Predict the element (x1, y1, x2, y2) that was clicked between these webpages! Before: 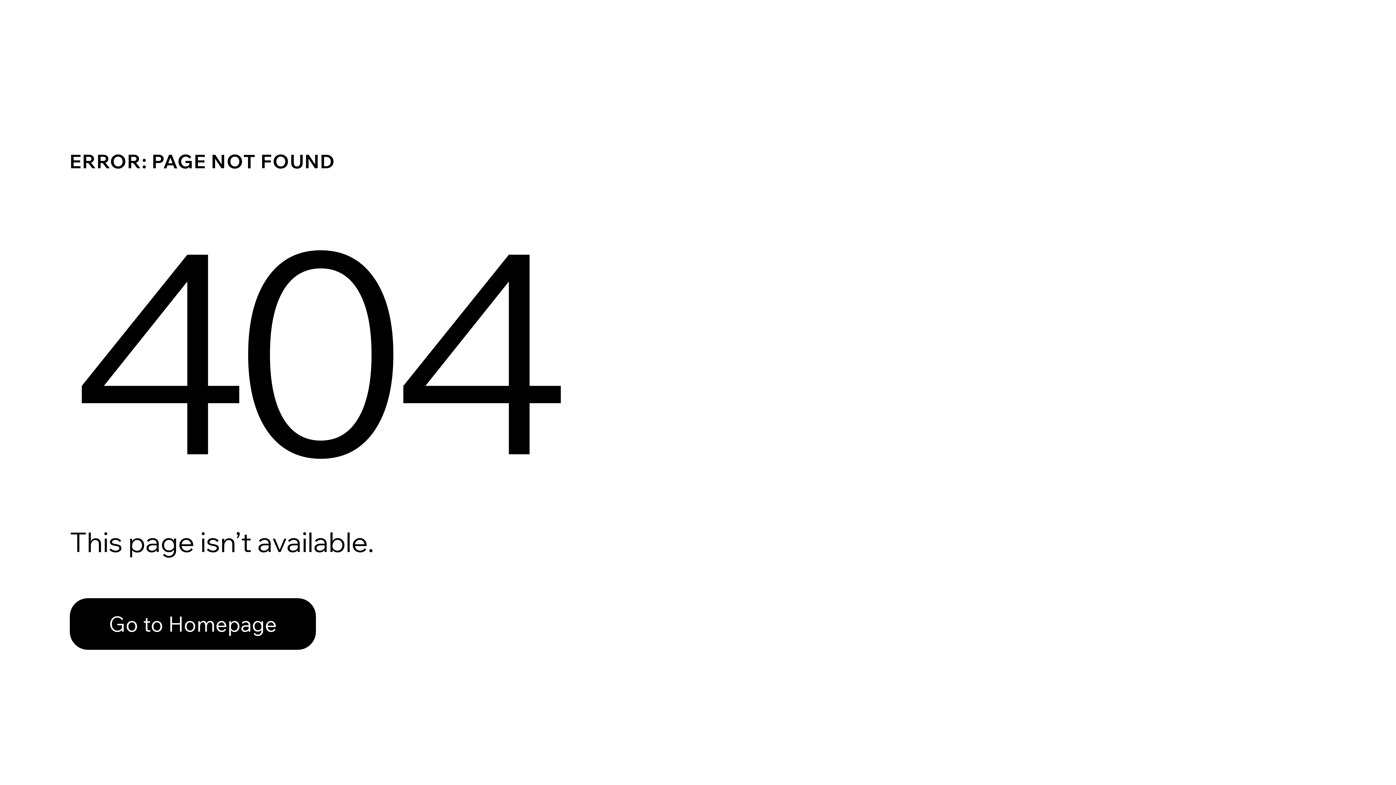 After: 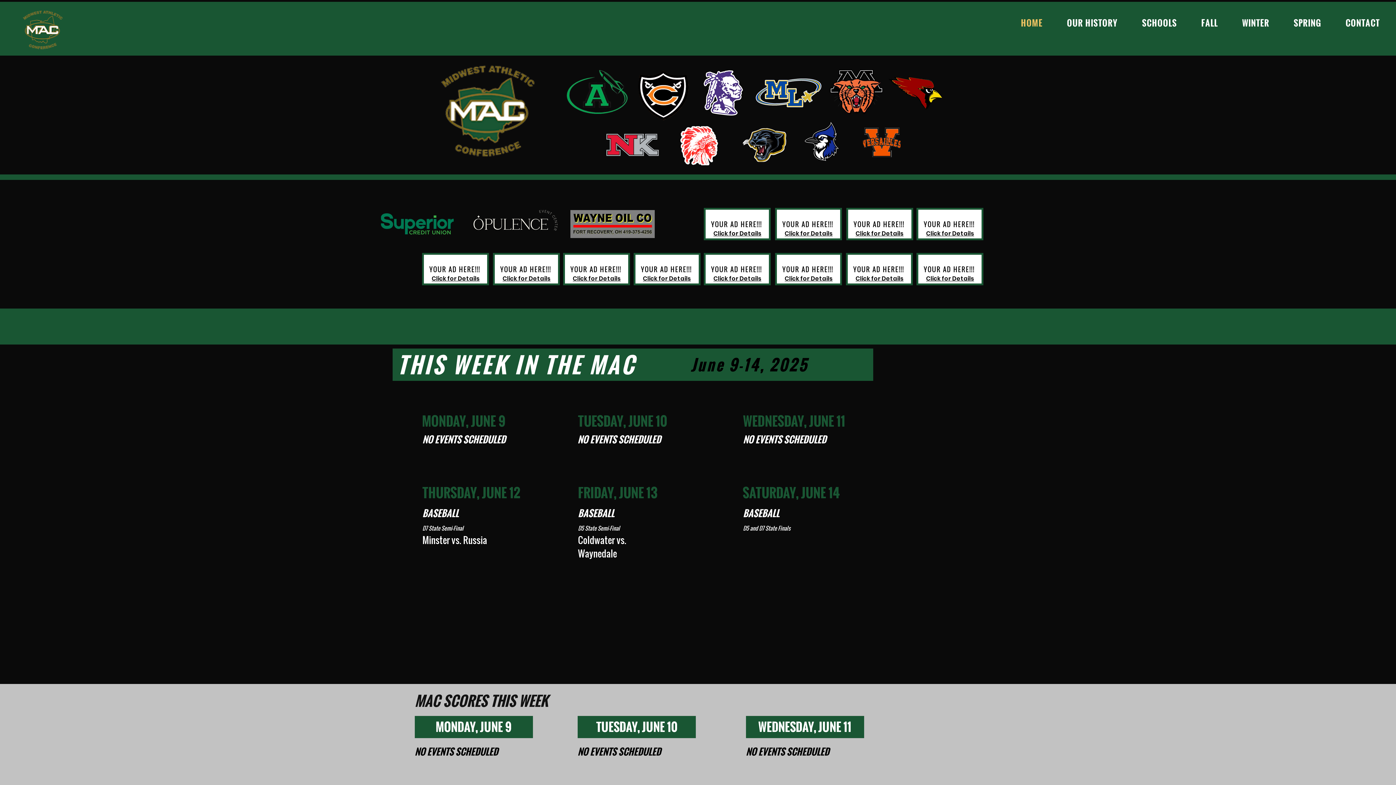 Action: label: Go to Homepage bbox: (69, 582, 768, 659)